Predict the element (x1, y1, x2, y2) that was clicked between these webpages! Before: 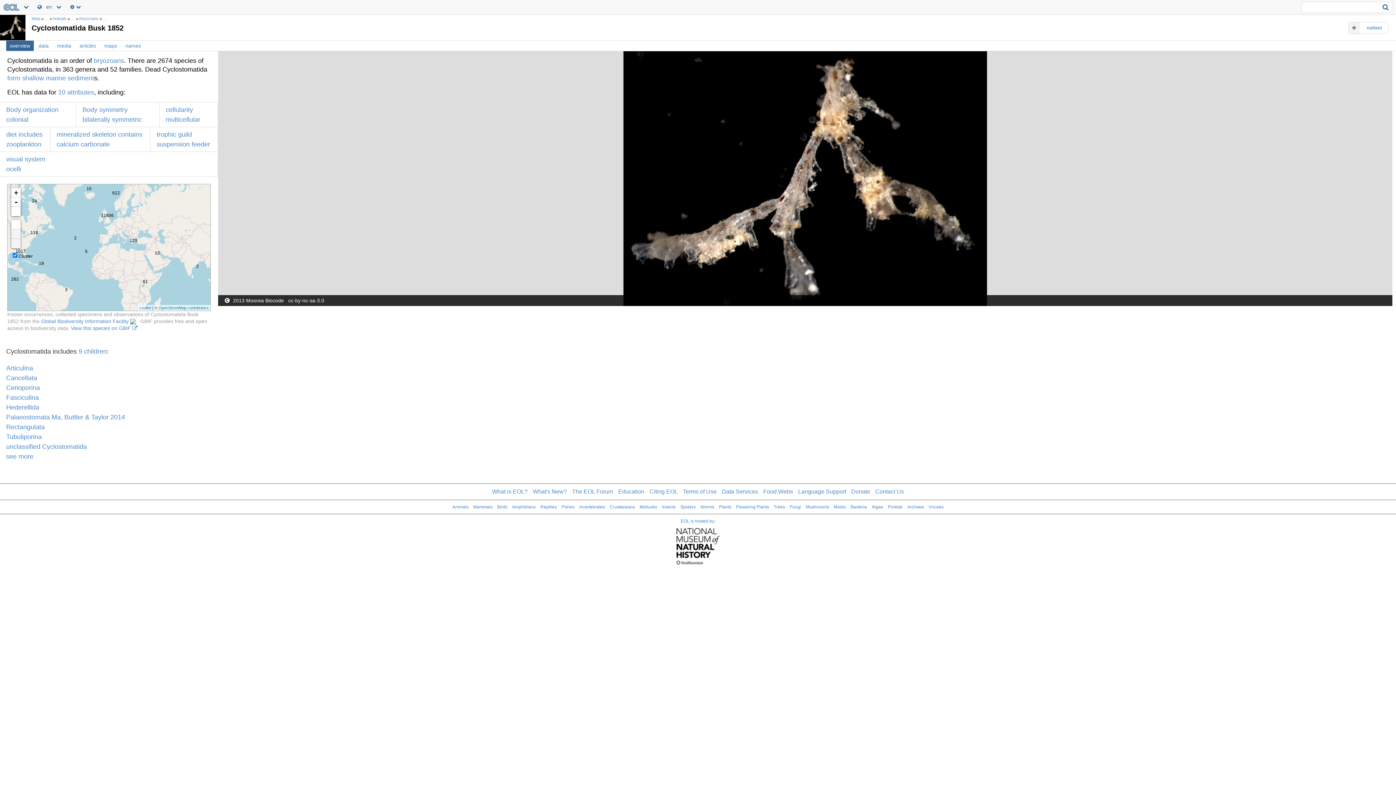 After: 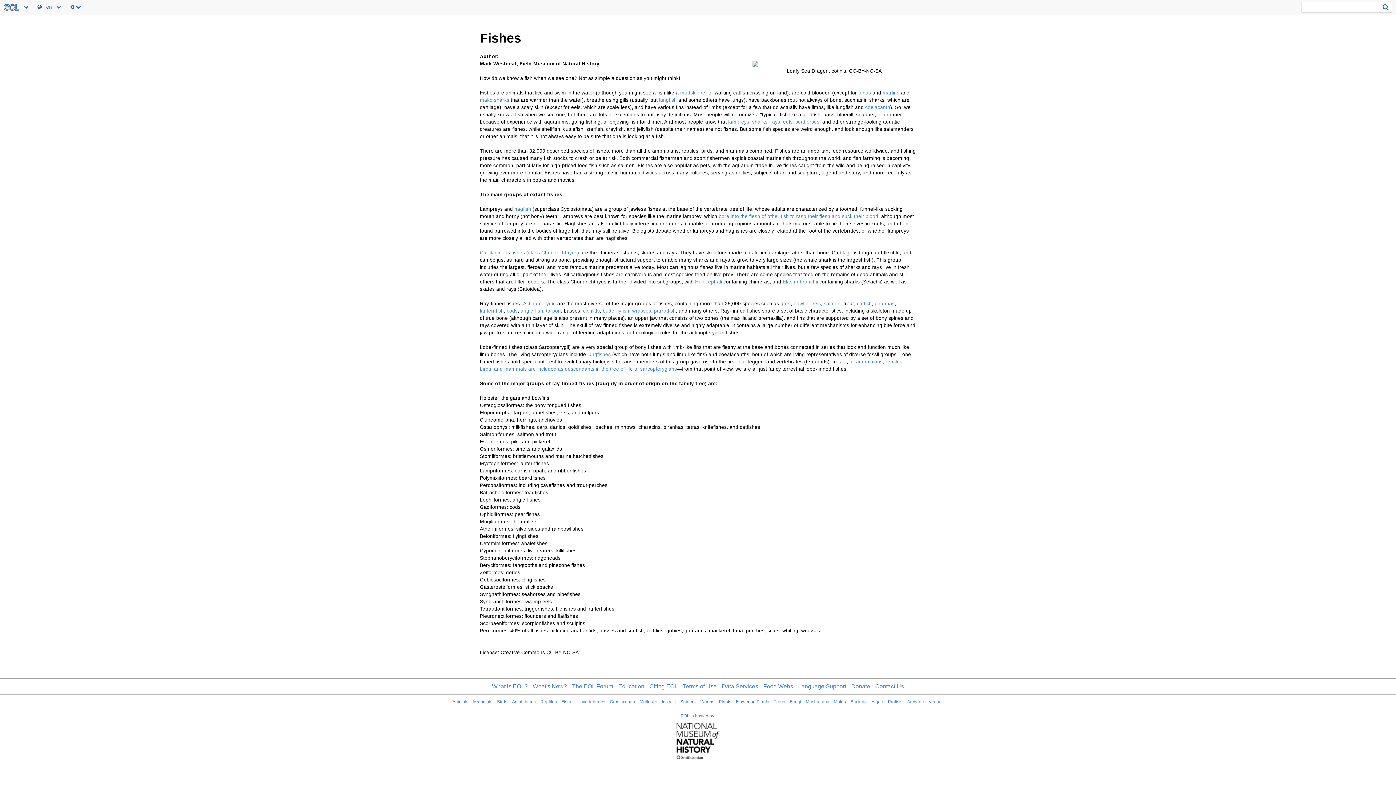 Action: label: Fishes bbox: (561, 504, 574, 509)